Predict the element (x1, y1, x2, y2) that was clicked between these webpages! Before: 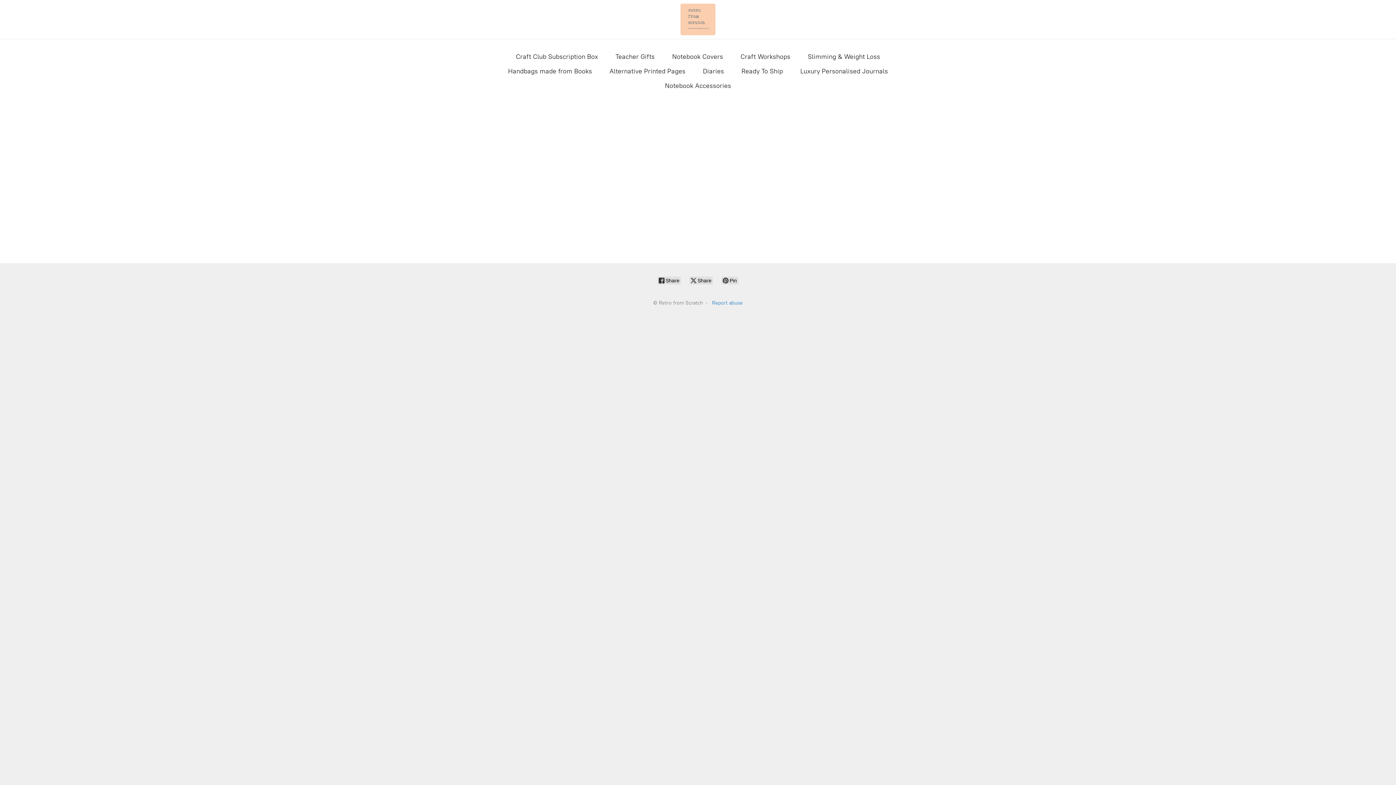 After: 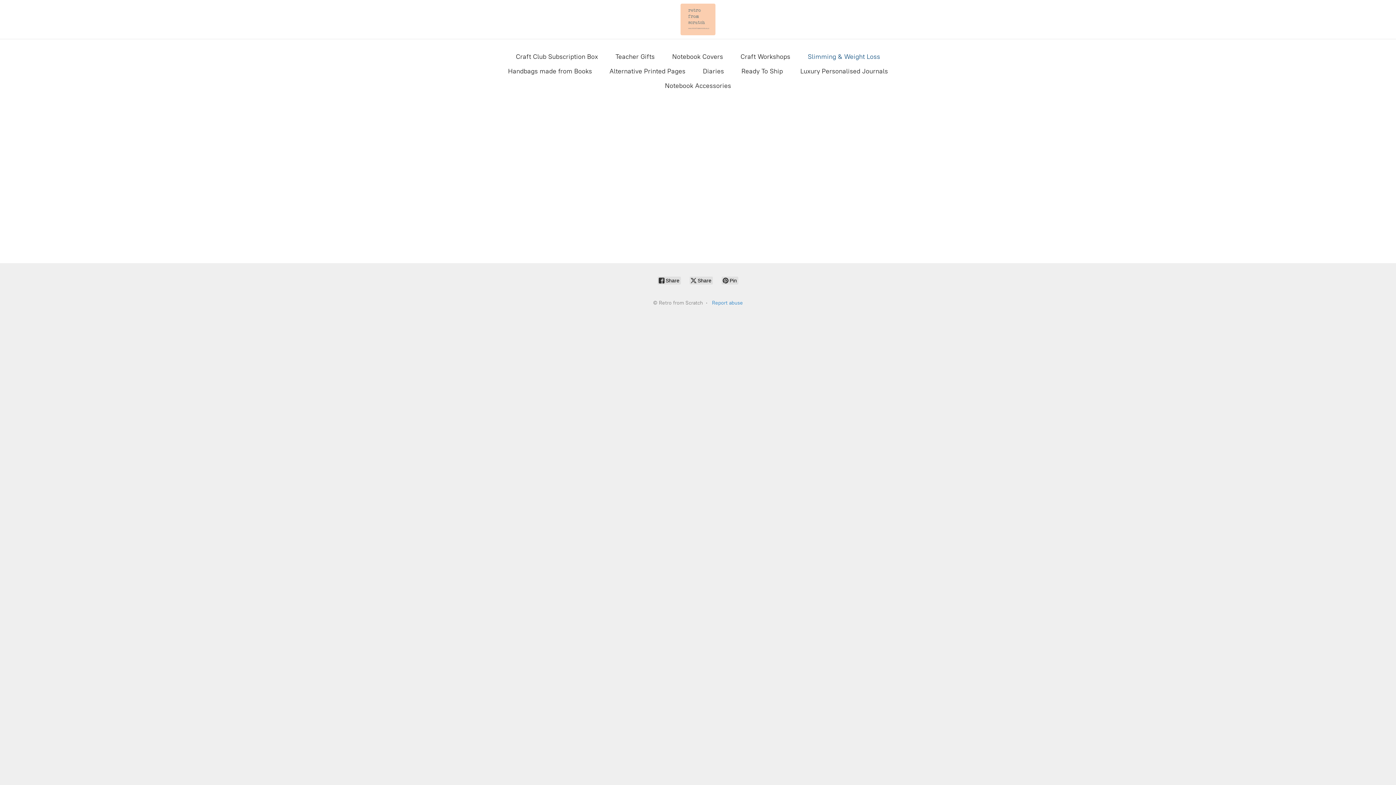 Action: label: Slimming & Weight Loss bbox: (808, 50, 880, 62)